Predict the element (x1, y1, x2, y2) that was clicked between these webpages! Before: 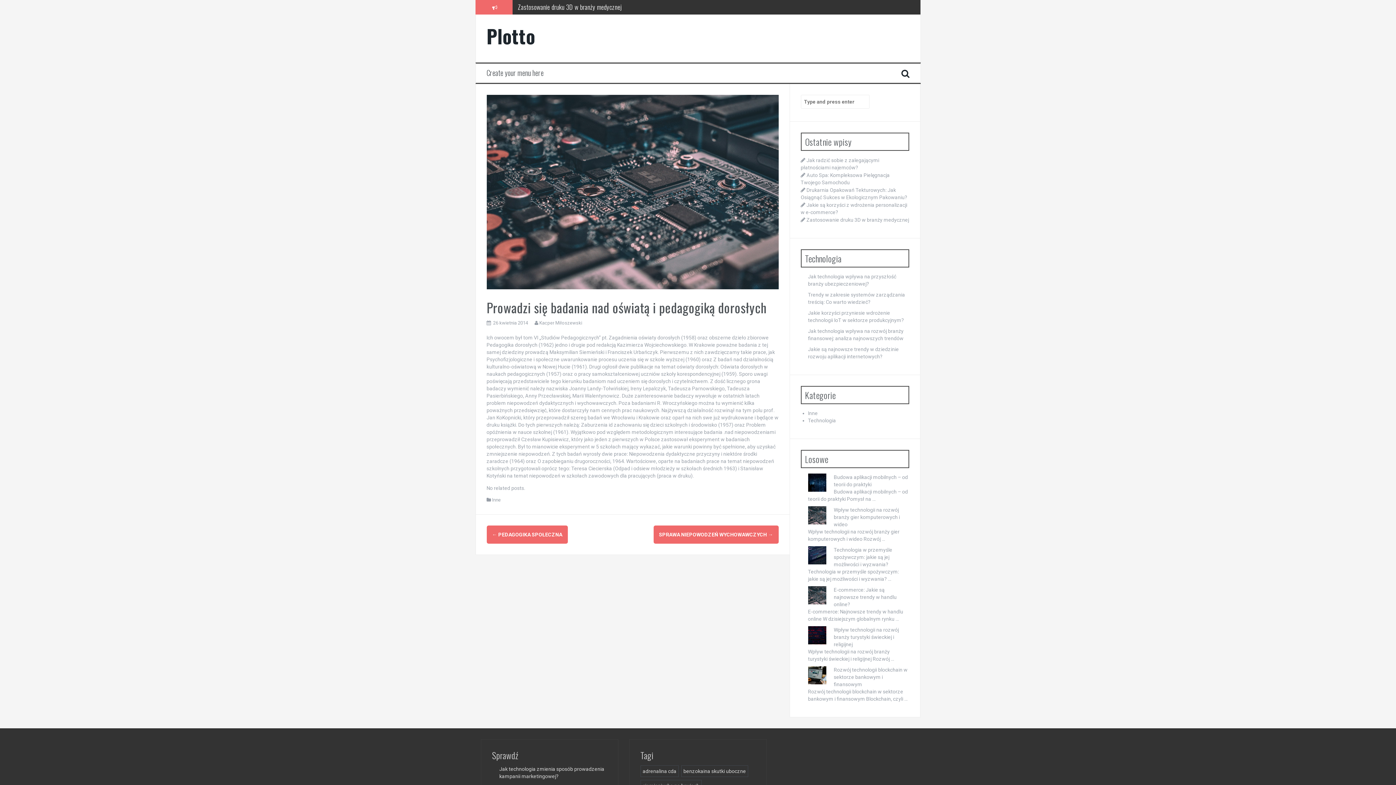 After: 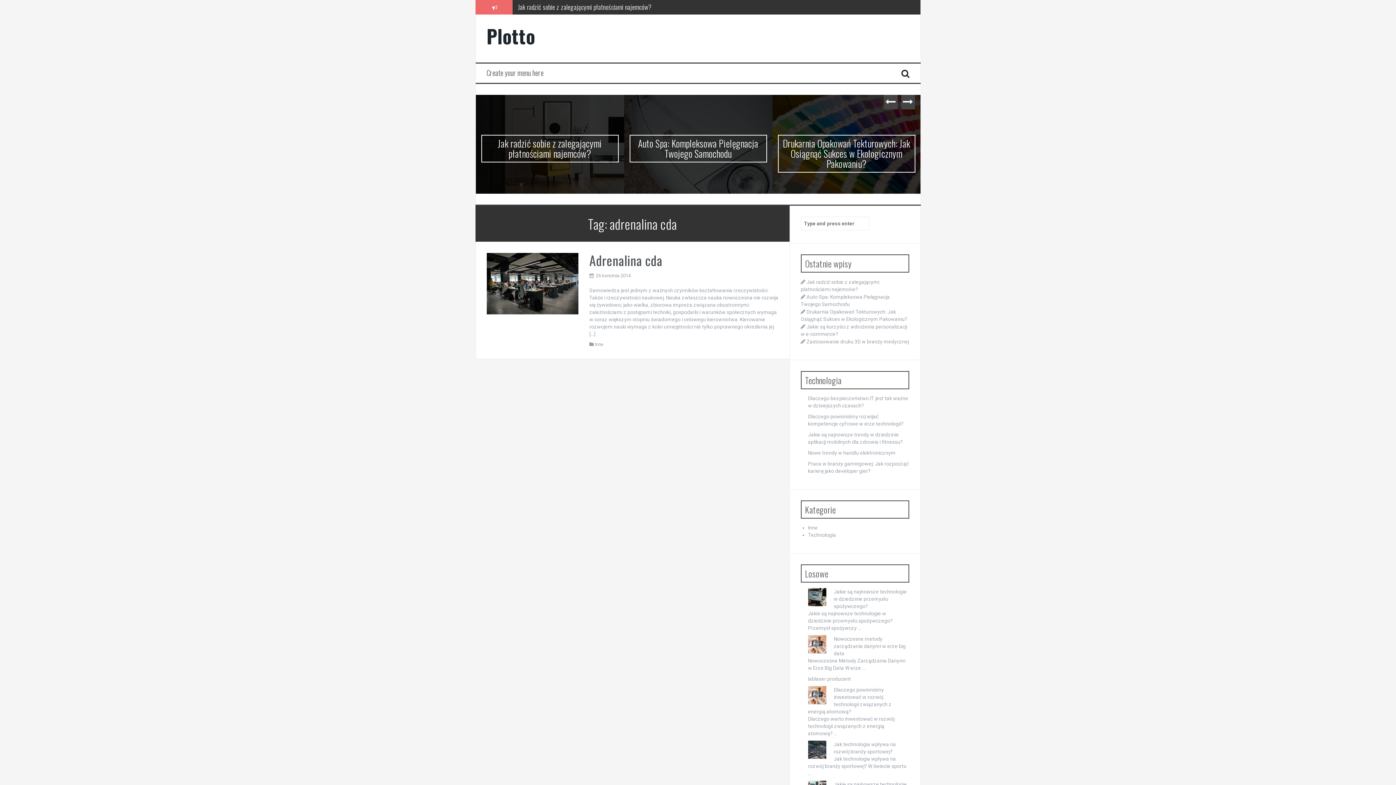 Action: label: adrenalina cda (1 element) bbox: (640, 765, 678, 777)